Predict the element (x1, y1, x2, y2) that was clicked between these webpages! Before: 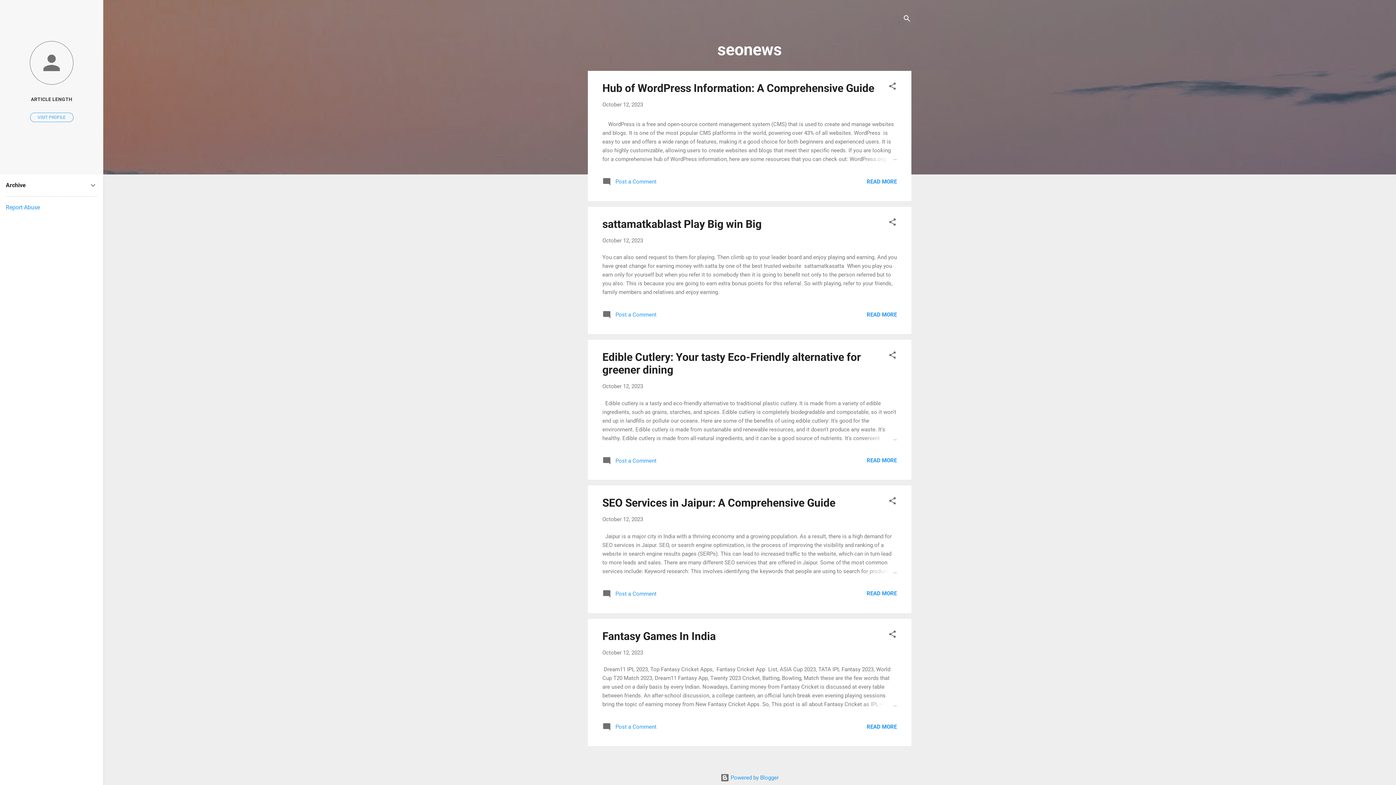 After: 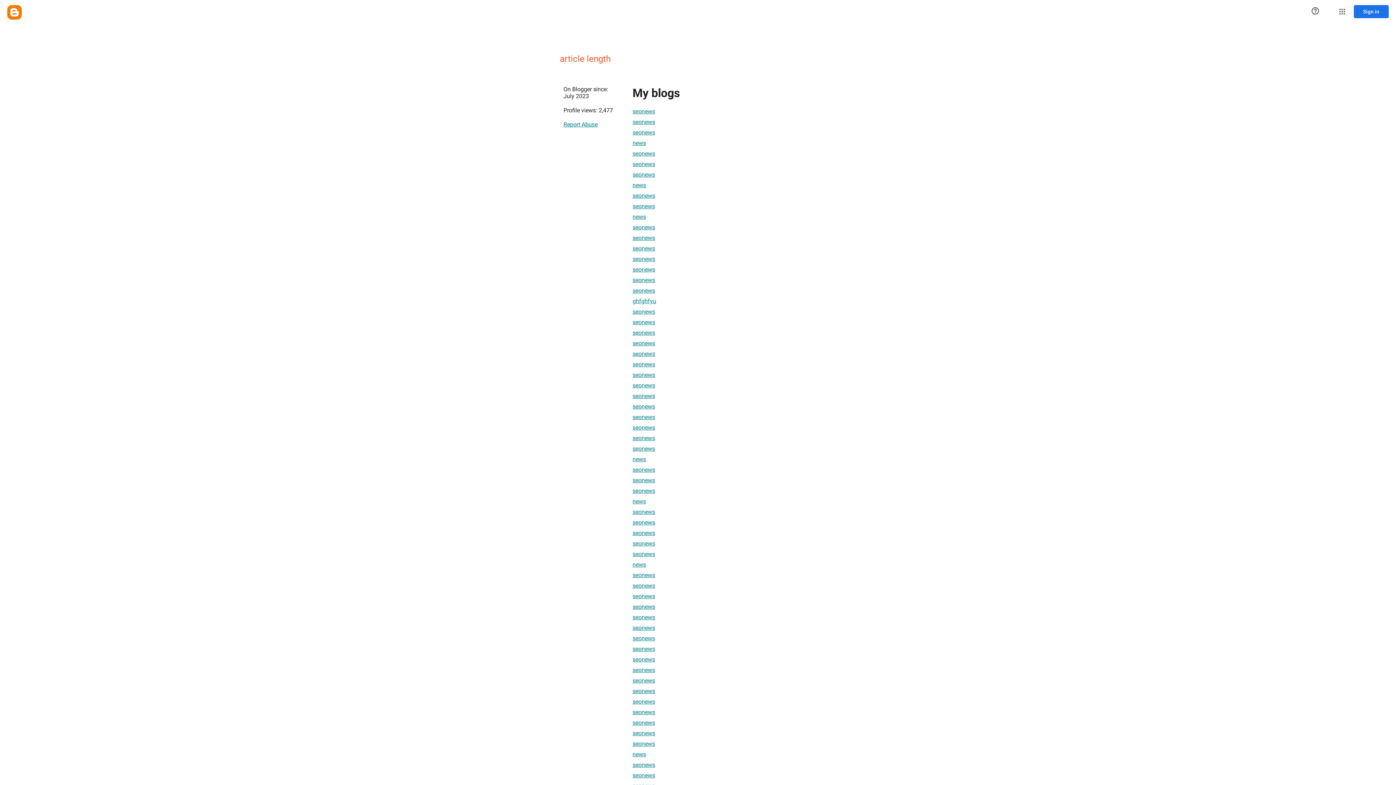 Action: bbox: (0, 40, 103, 86)